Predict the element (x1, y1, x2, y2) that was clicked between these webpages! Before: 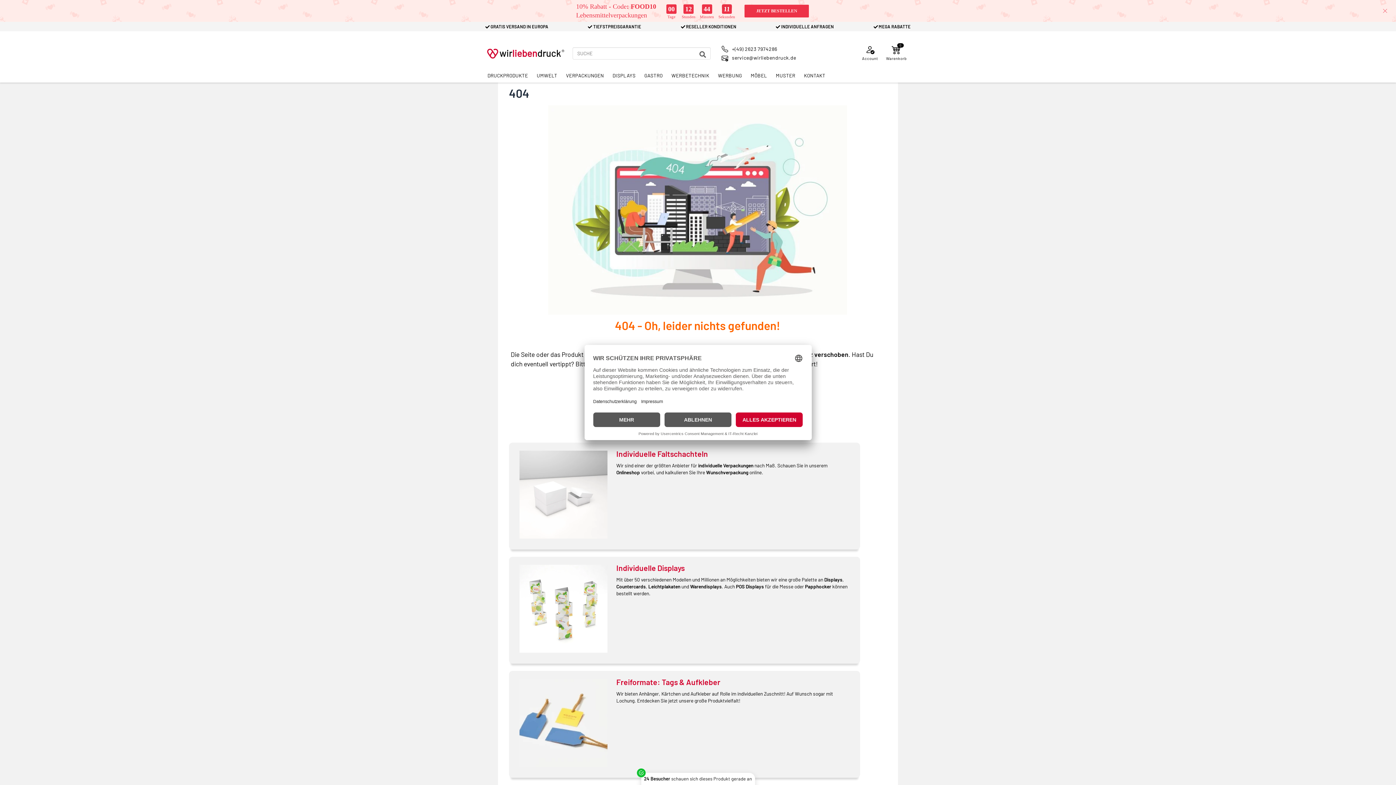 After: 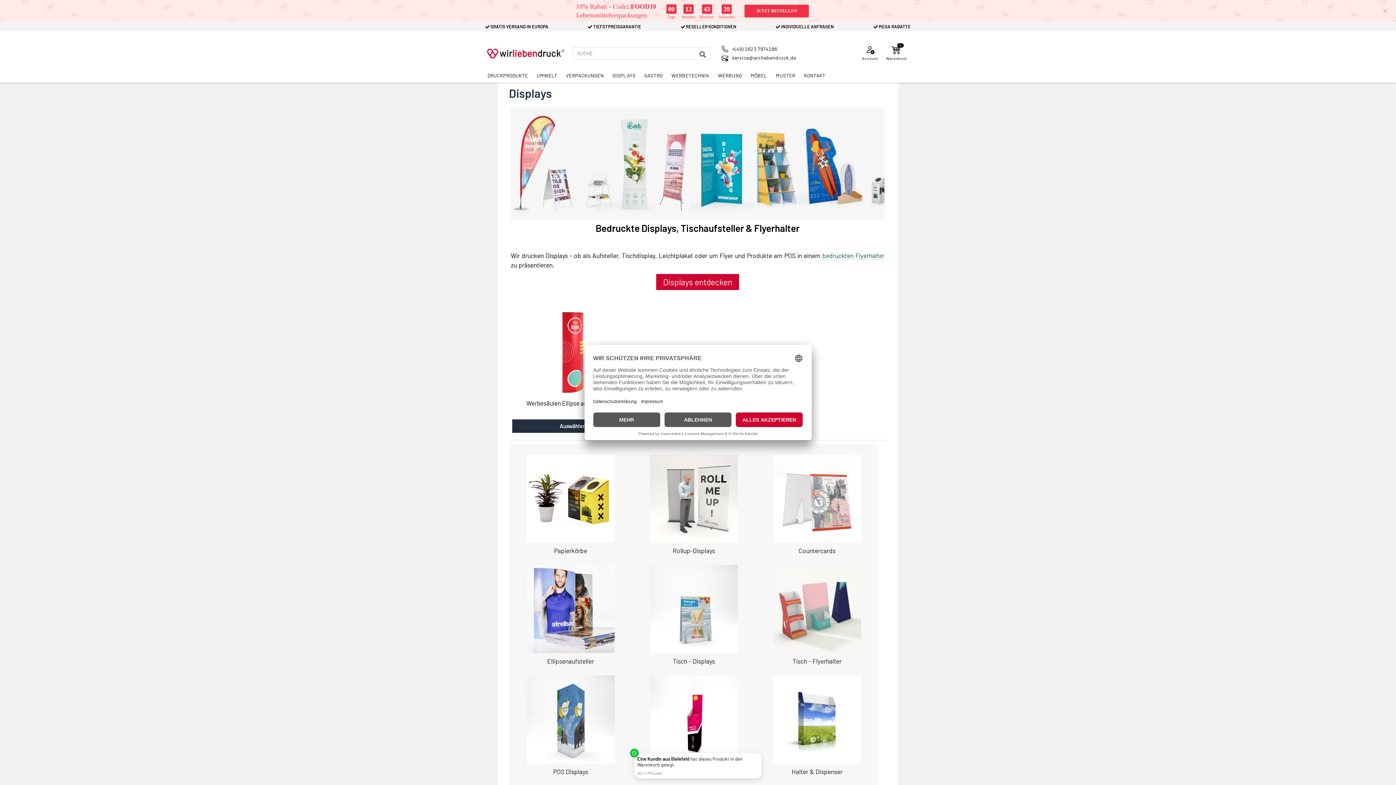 Action: label: Individuelle Displays bbox: (616, 563, 684, 572)